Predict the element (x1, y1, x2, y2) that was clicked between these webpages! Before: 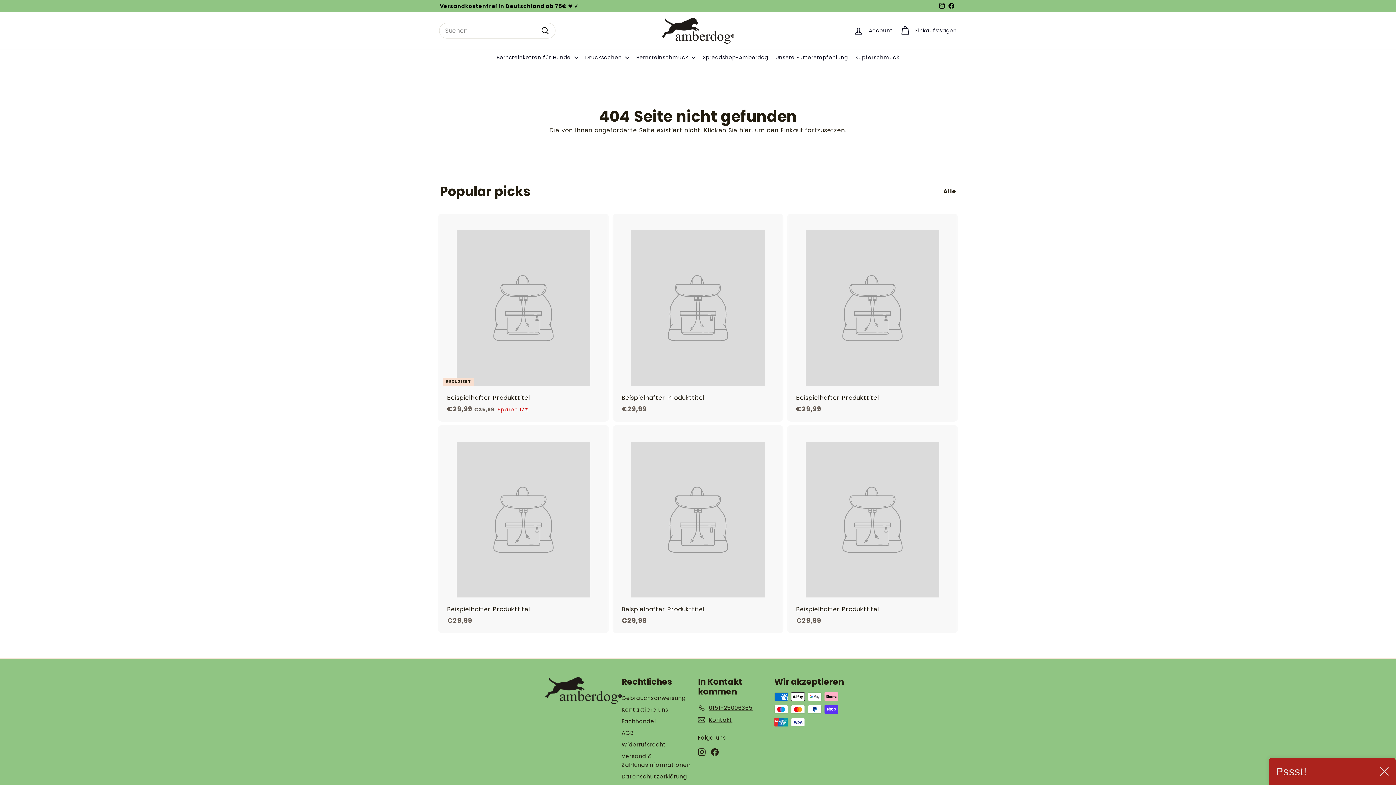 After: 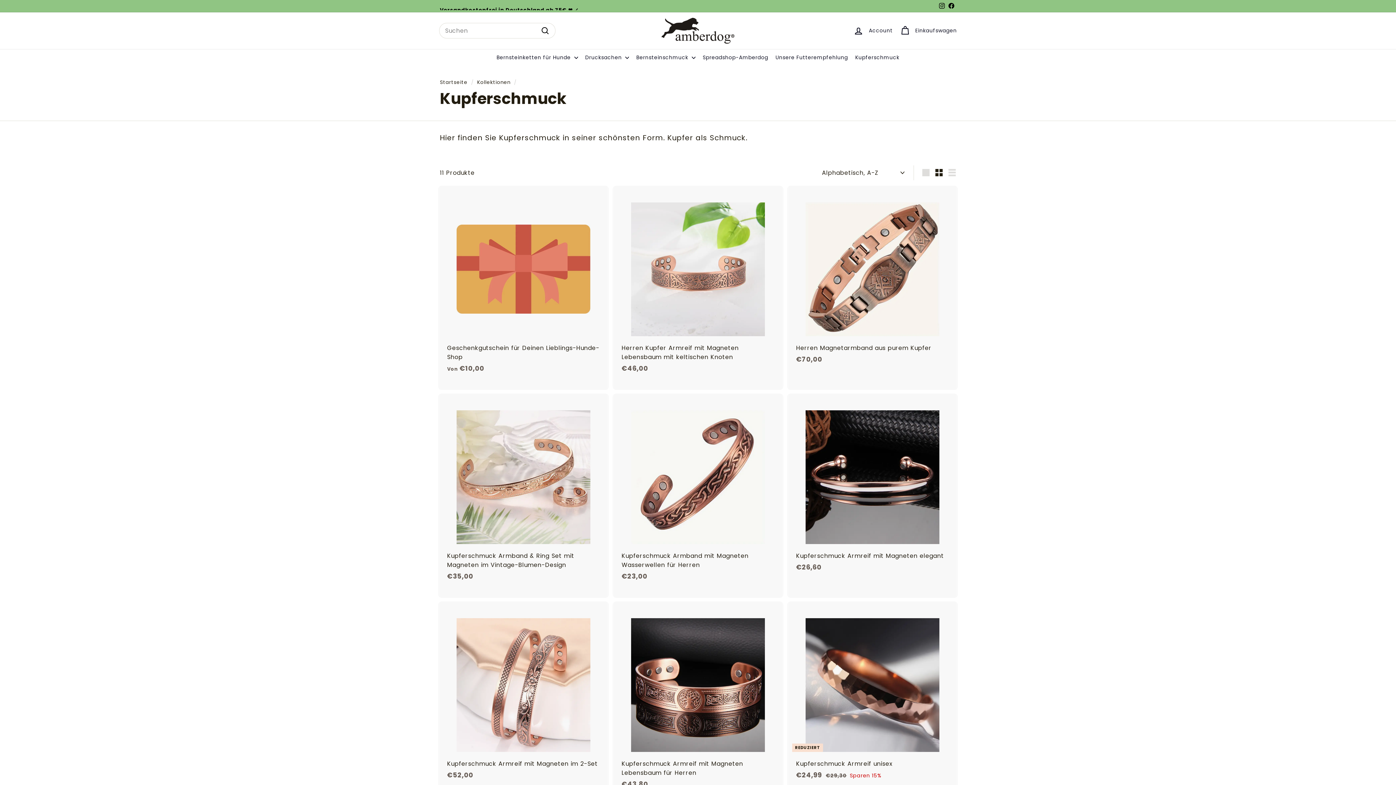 Action: bbox: (851, 48, 903, 65) label: Kupferschmuck